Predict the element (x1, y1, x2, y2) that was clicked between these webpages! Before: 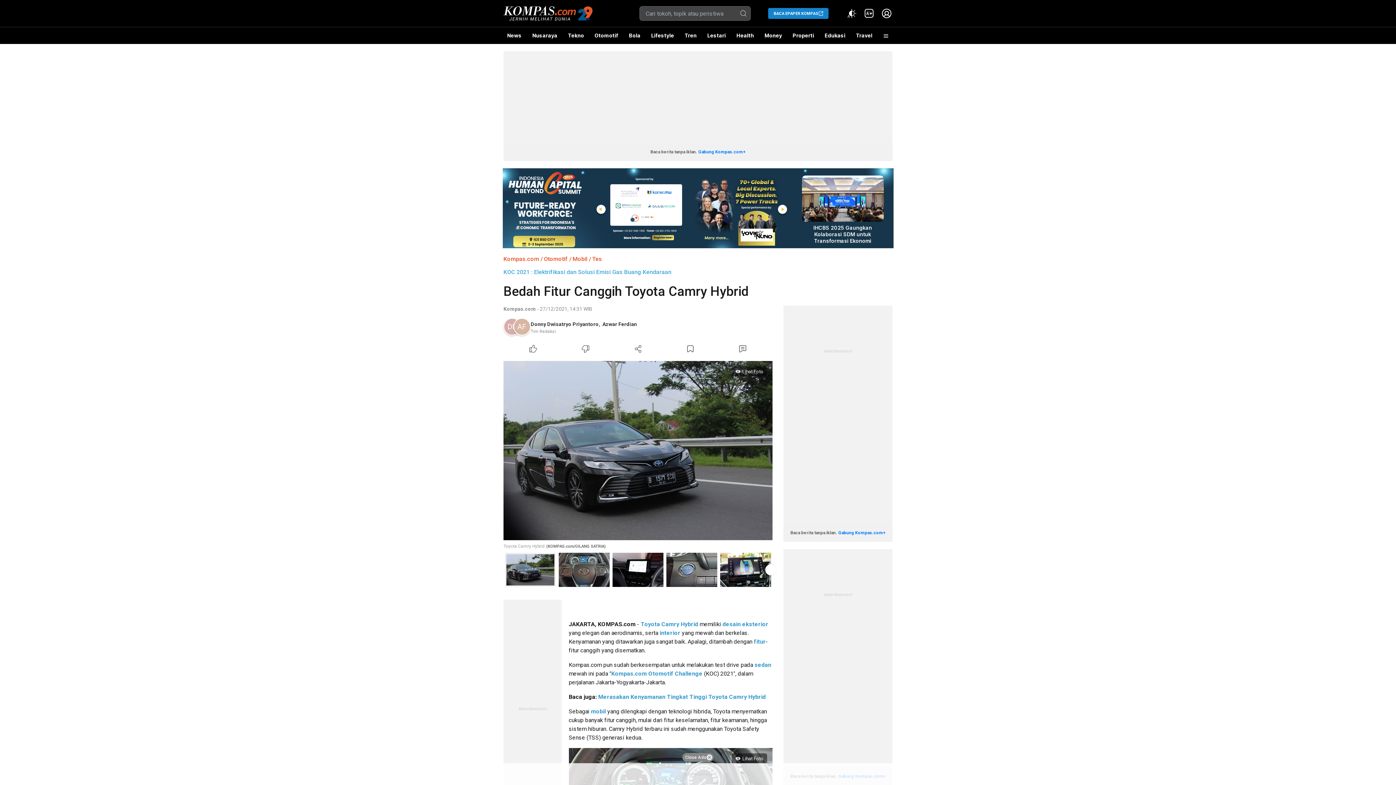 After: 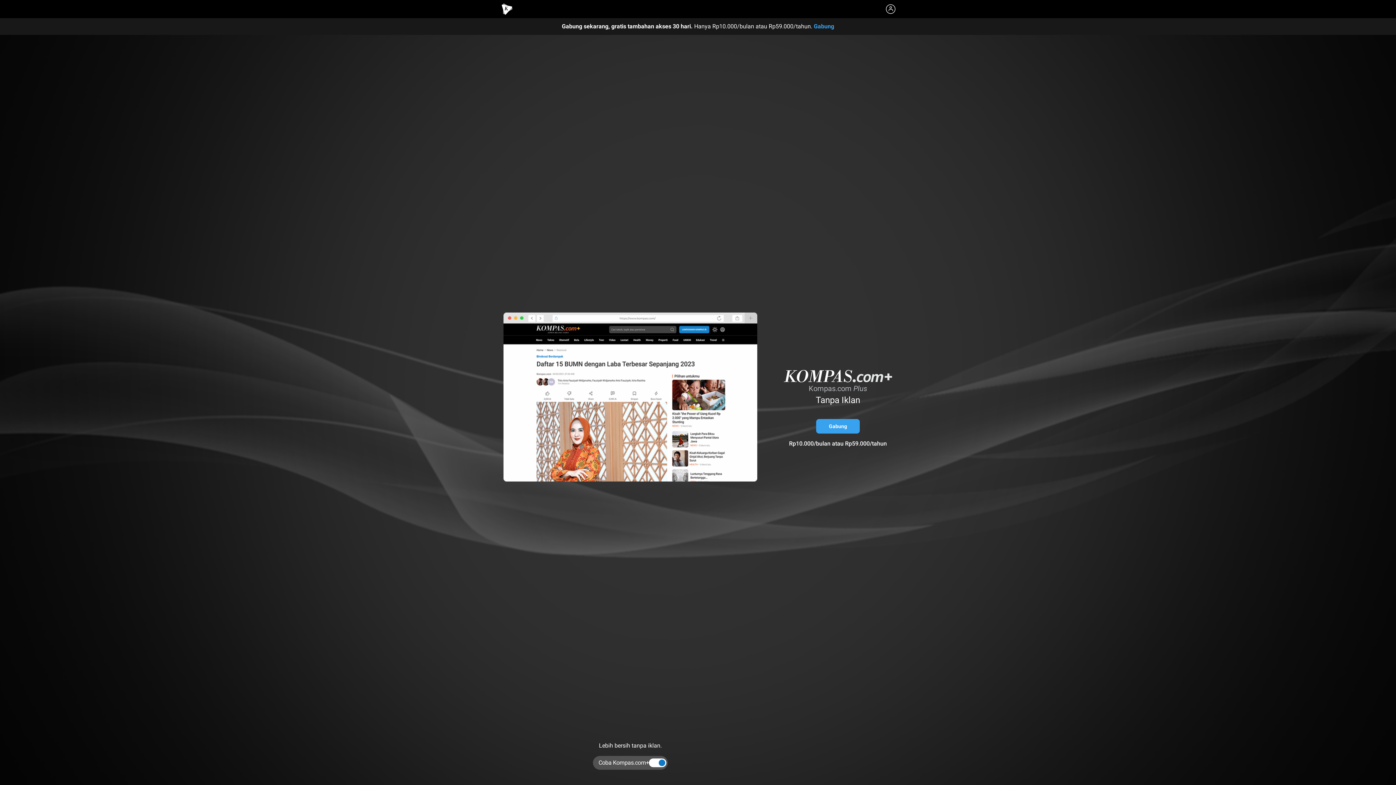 Action: label: Kompas.com+ bbox: (863, 7, 875, 19)